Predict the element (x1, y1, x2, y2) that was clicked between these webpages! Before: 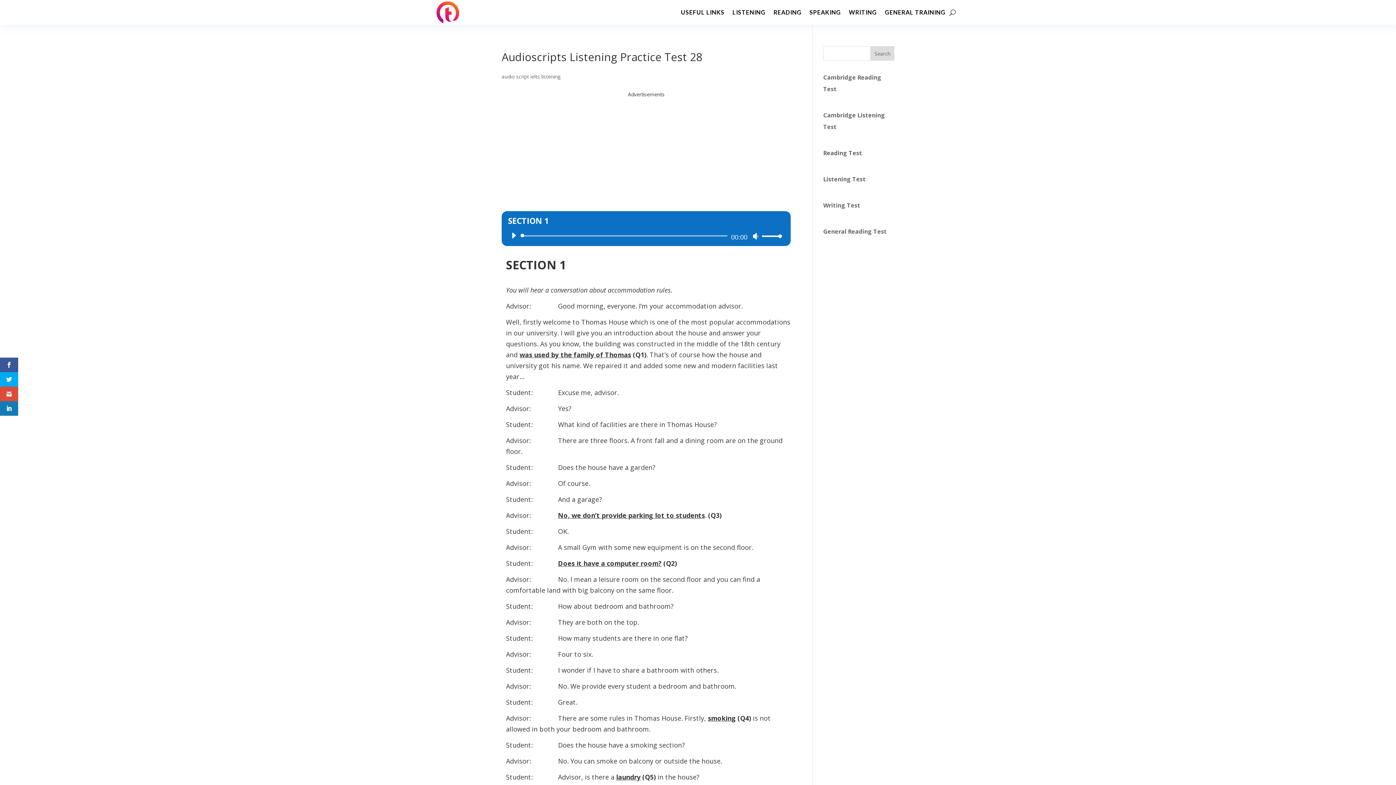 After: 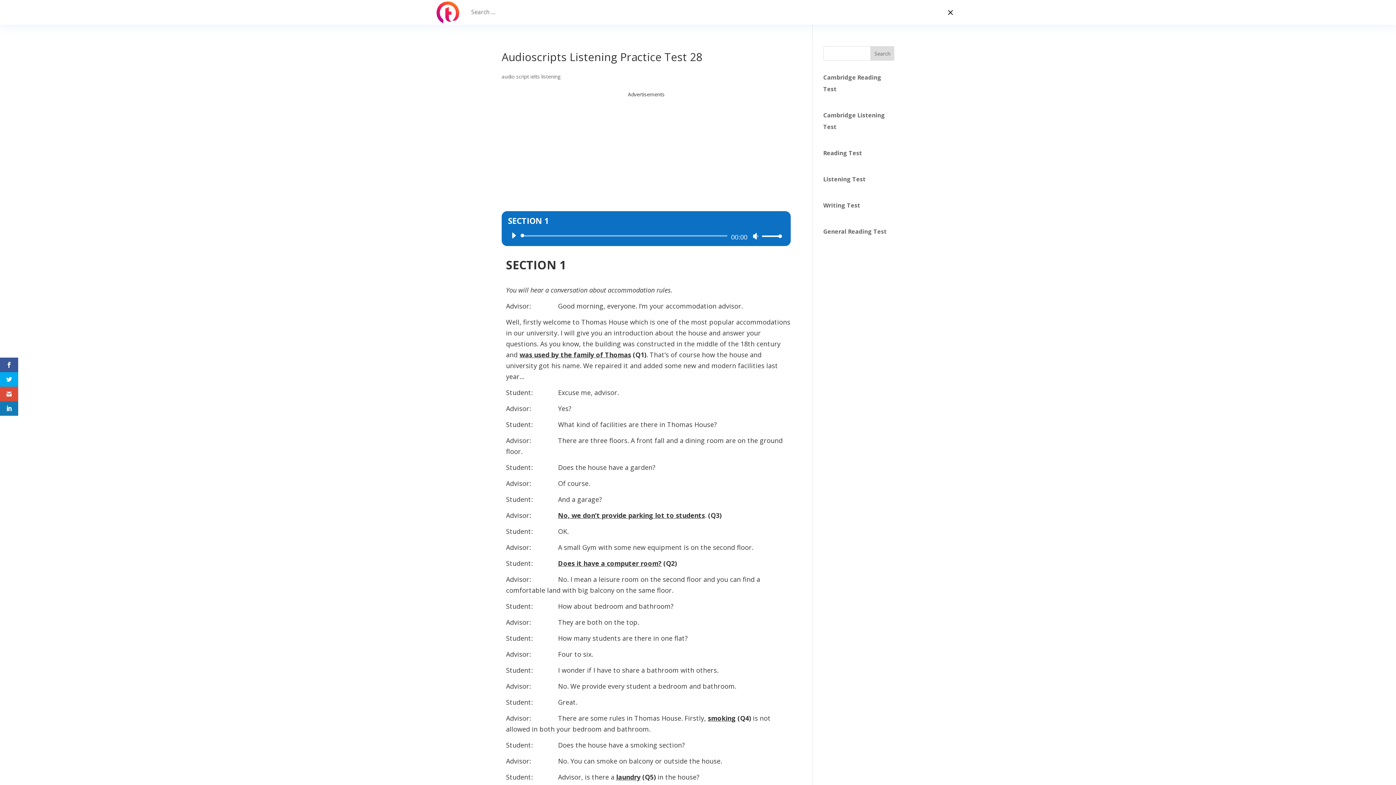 Action: bbox: (949, -1, 956, 26)